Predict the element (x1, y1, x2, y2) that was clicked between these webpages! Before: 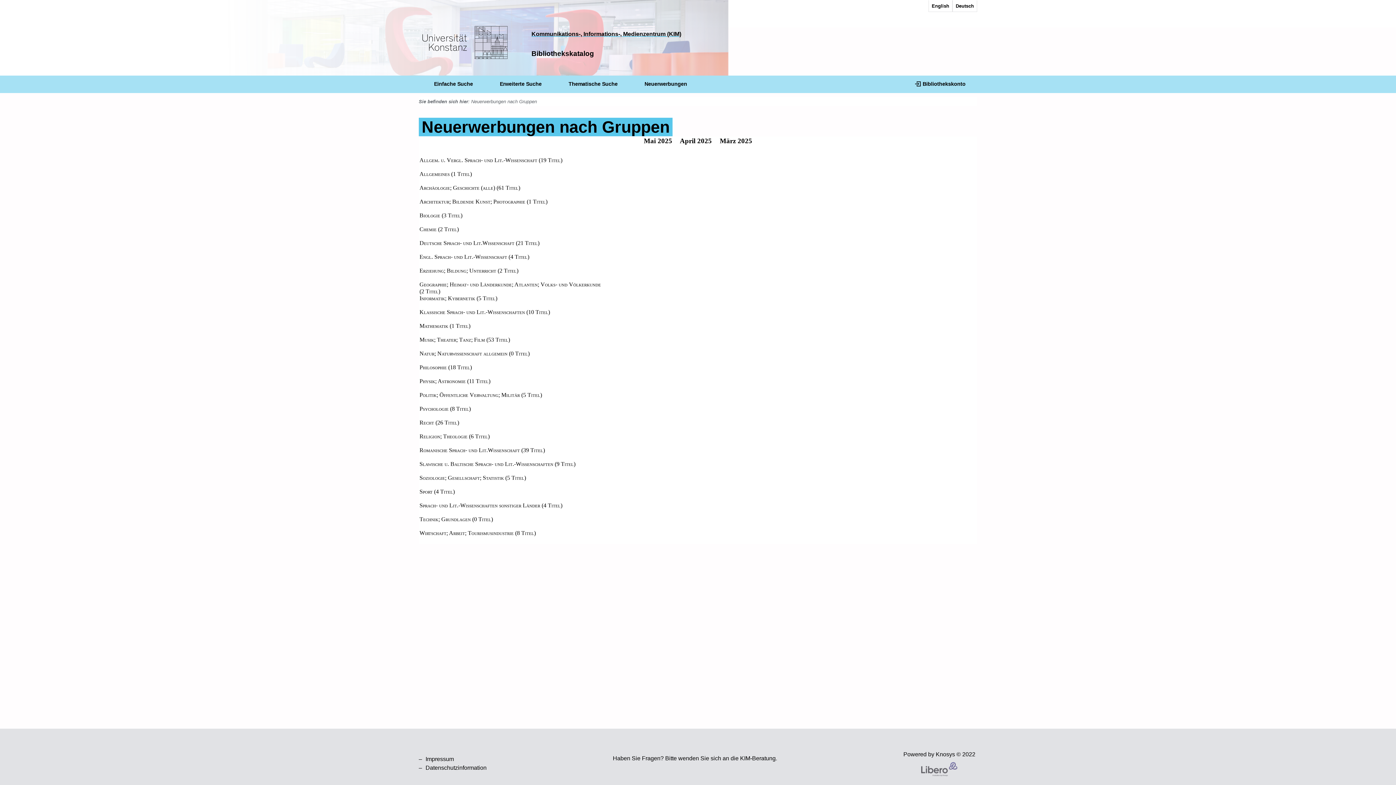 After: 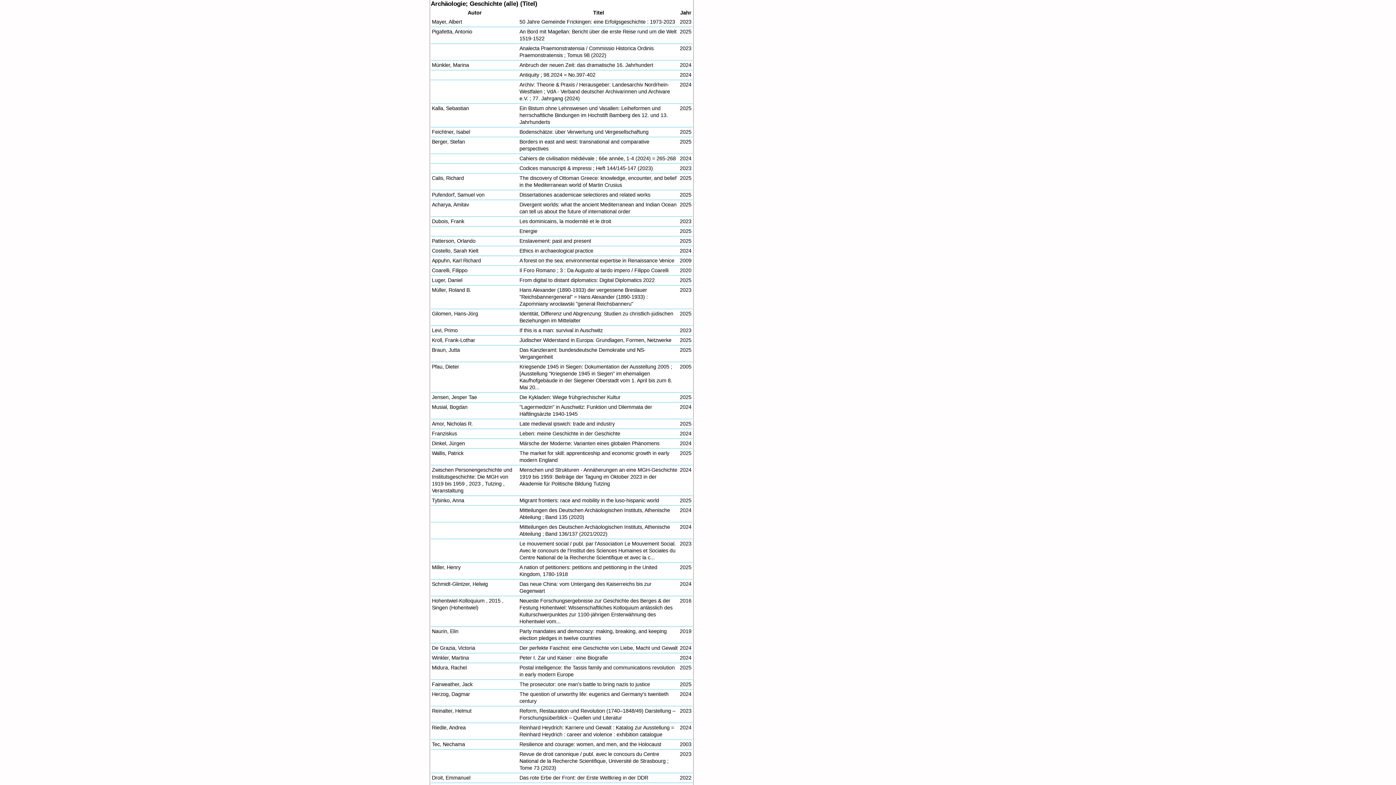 Action: label: Archäologie; Geschichte (alle) (61 Titel) bbox: (419, 184, 520, 190)